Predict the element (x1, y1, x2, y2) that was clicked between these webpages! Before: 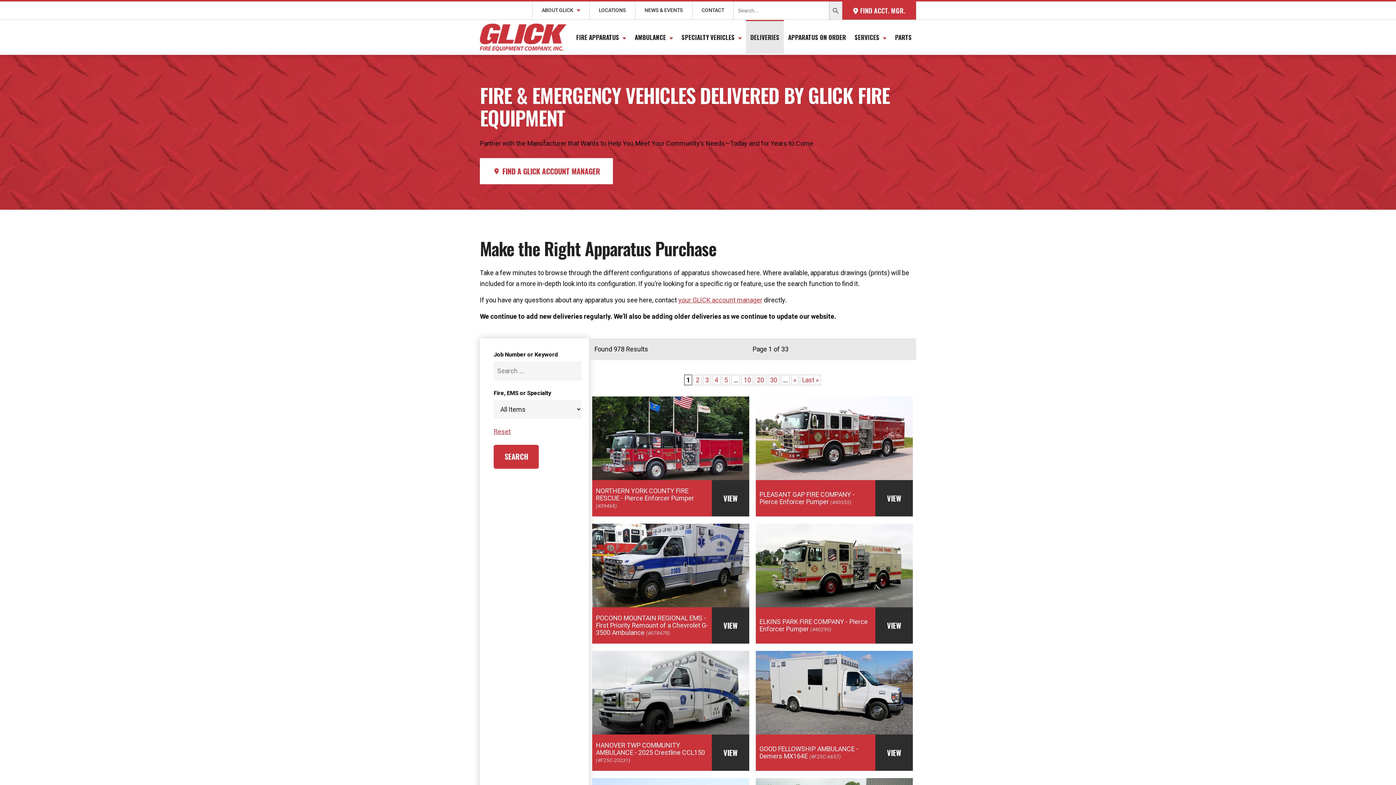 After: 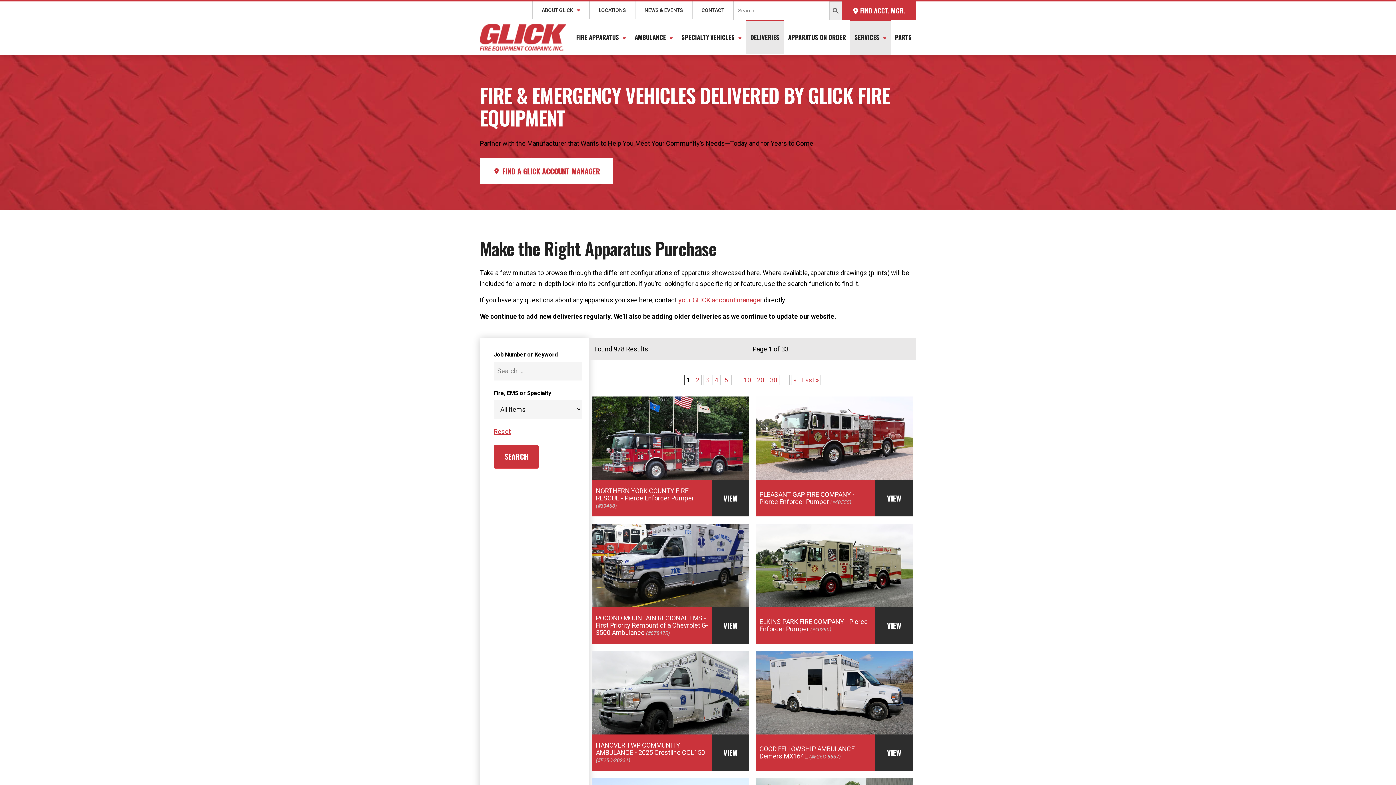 Action: label: SERVICES bbox: (850, 20, 890, 54)